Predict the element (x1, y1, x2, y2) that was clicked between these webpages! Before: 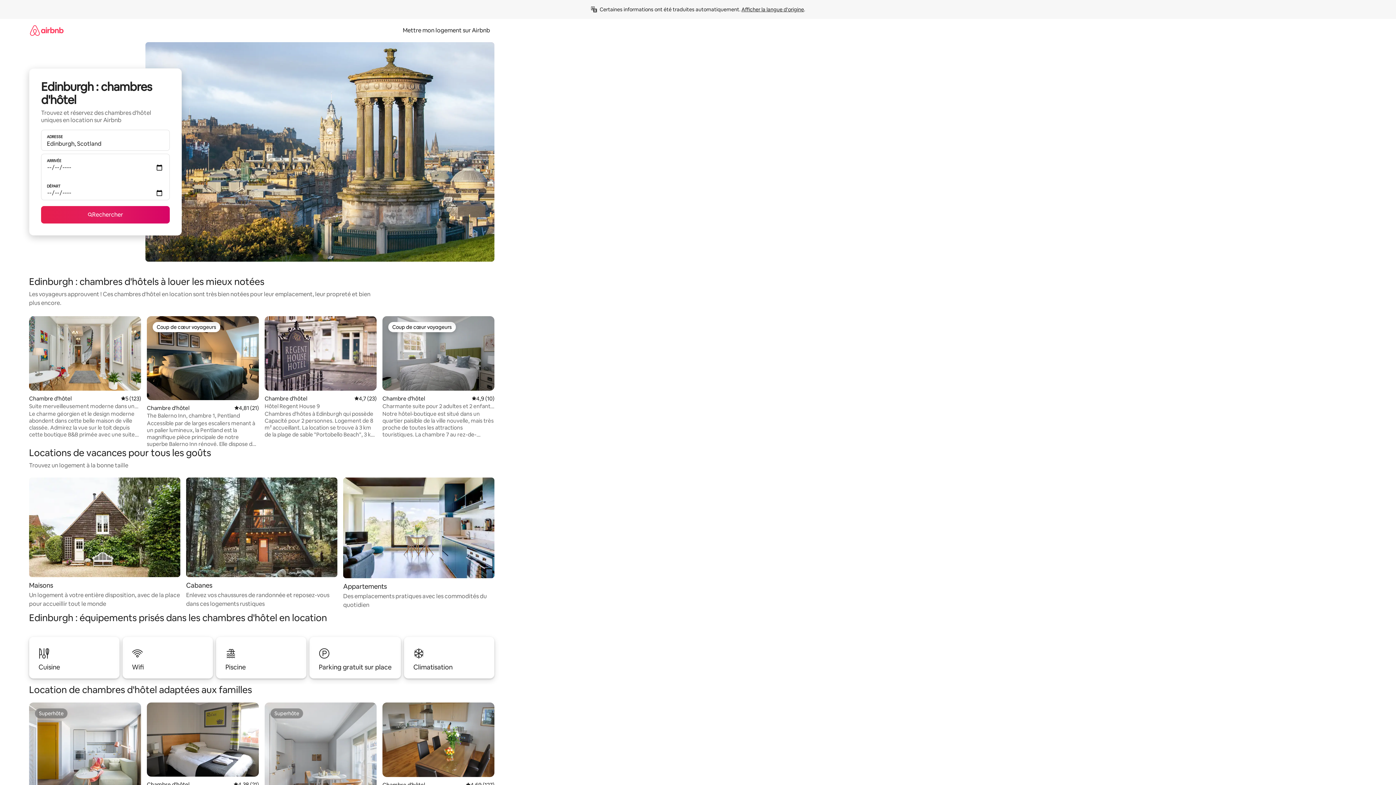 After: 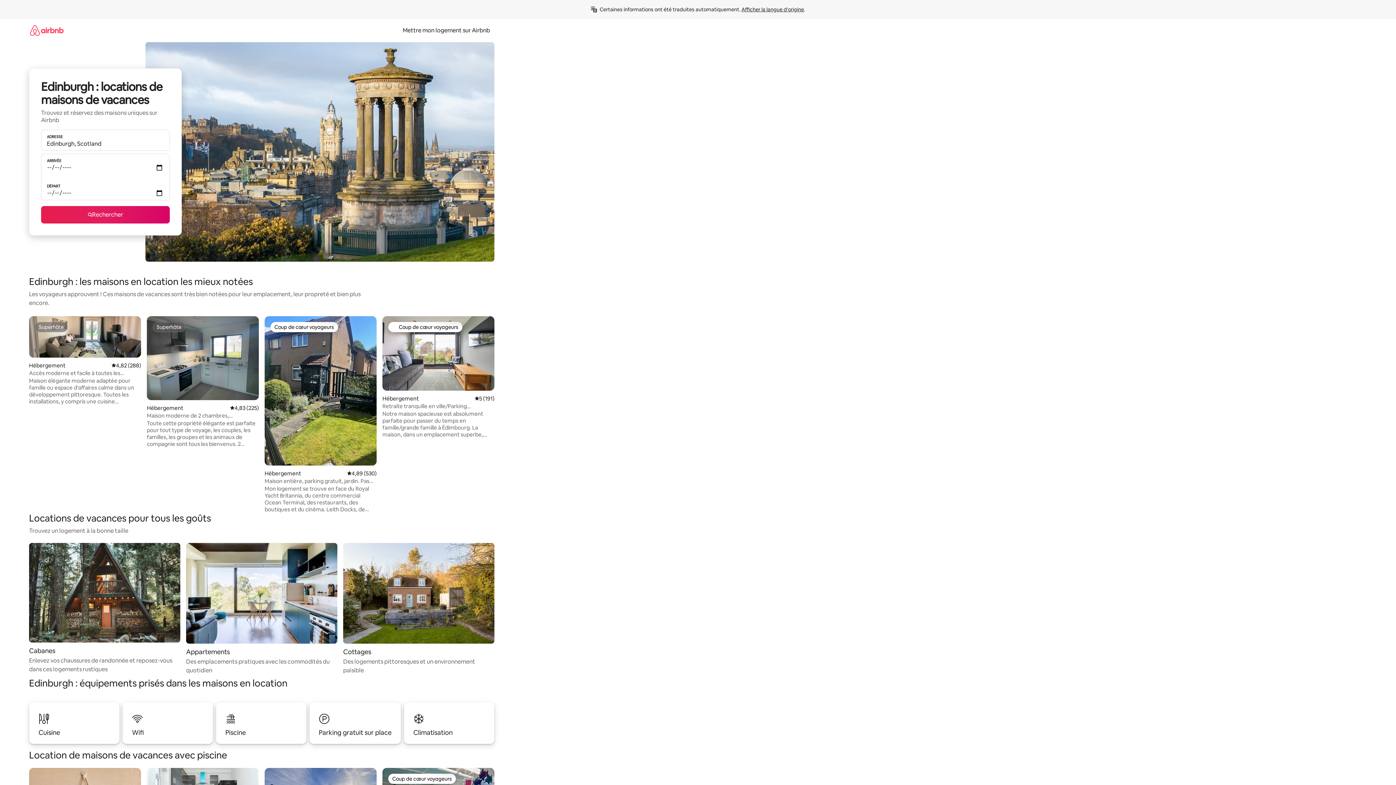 Action: label: Maisons

Un logement à votre entière disposition, avec de la place pour accueillir tout le monde bbox: (29, 477, 180, 608)